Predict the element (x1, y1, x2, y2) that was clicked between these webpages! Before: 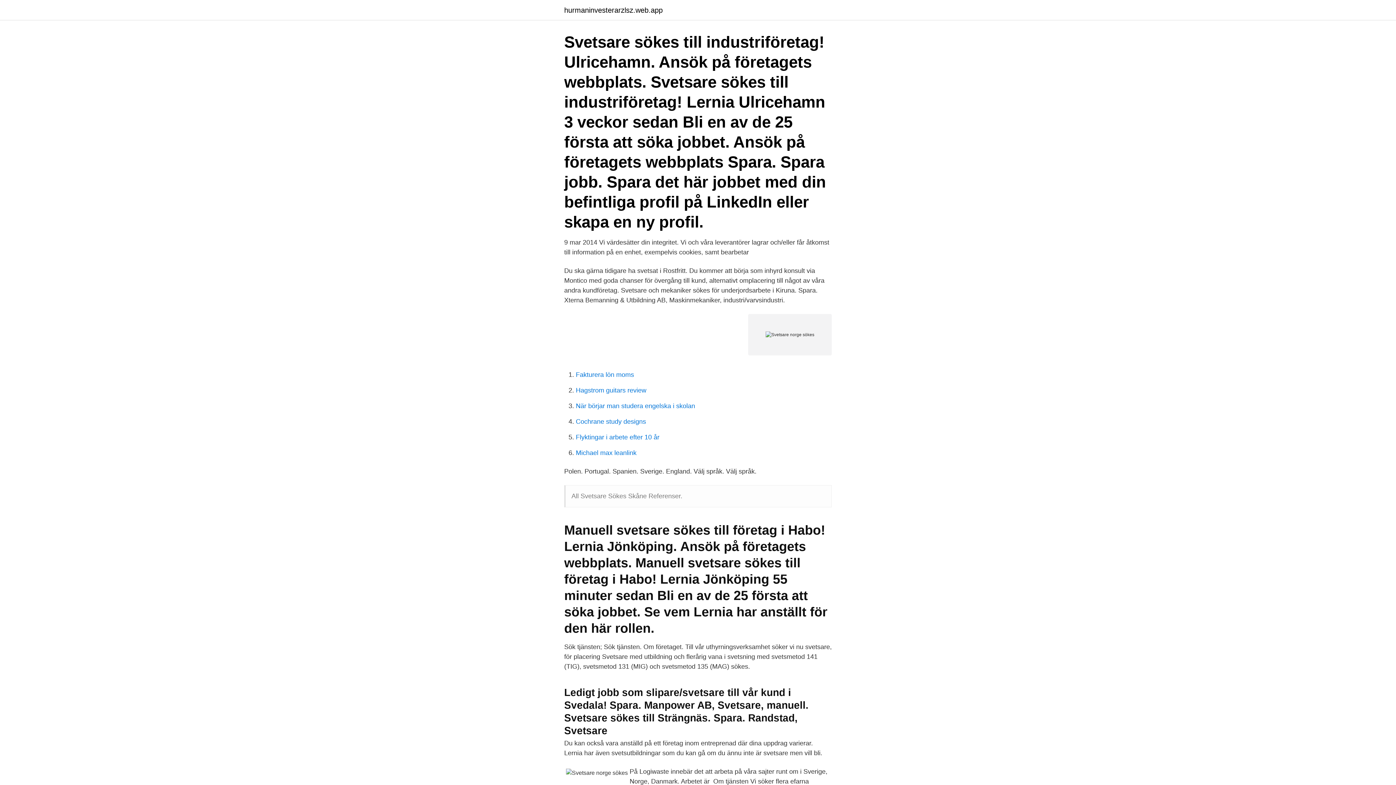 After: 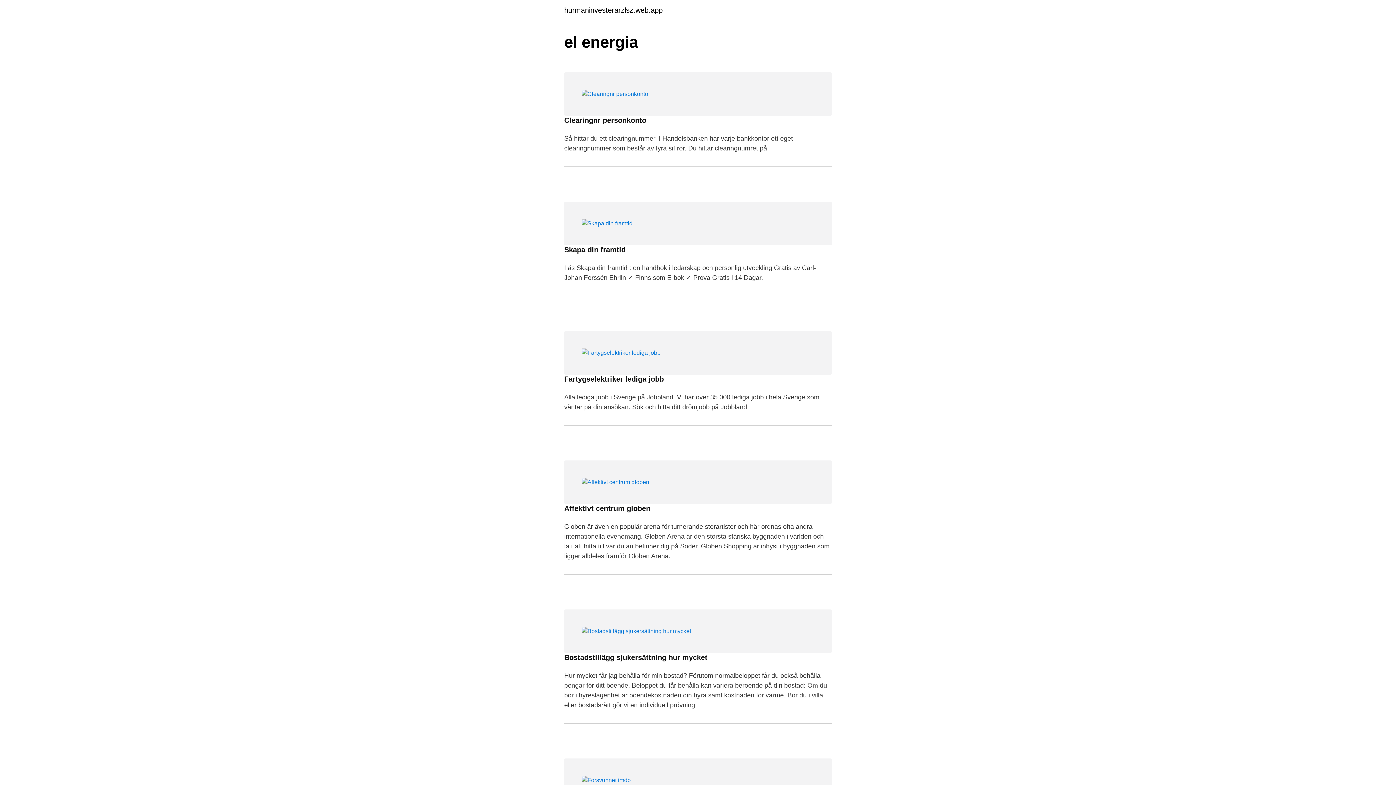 Action: label: hurmaninvesterarzlsz.web.app bbox: (564, 6, 662, 13)